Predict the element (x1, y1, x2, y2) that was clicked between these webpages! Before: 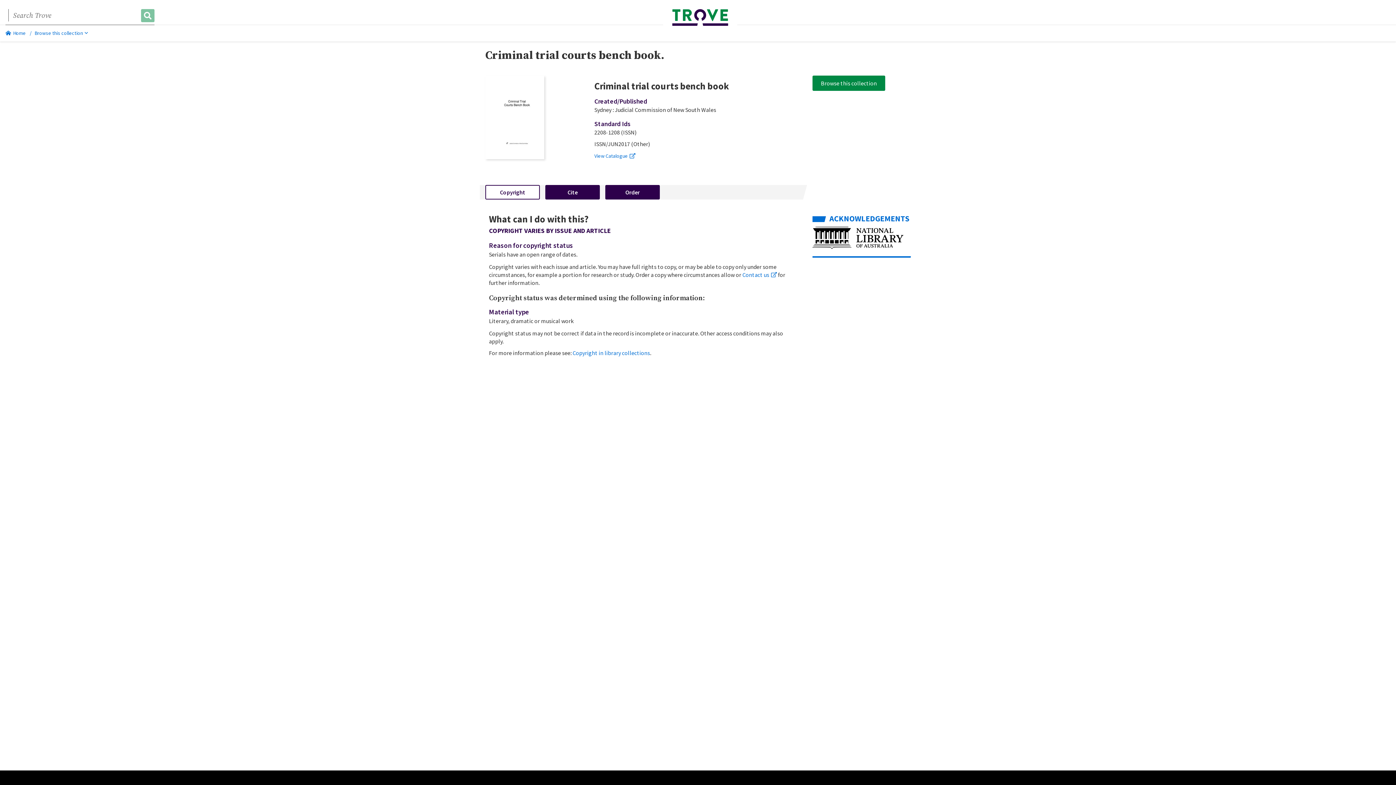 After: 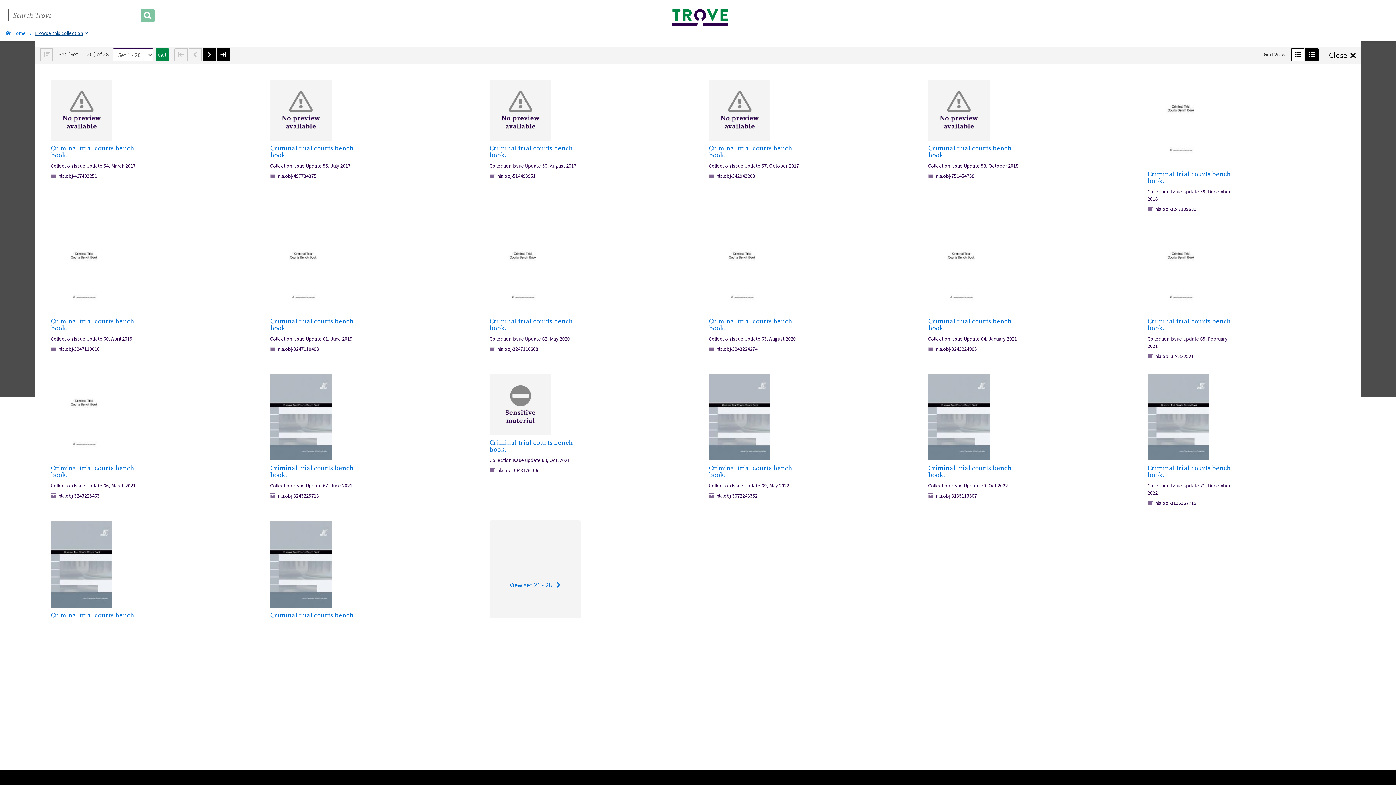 Action: label: Browse this collection bbox: (34, 29, 88, 36)